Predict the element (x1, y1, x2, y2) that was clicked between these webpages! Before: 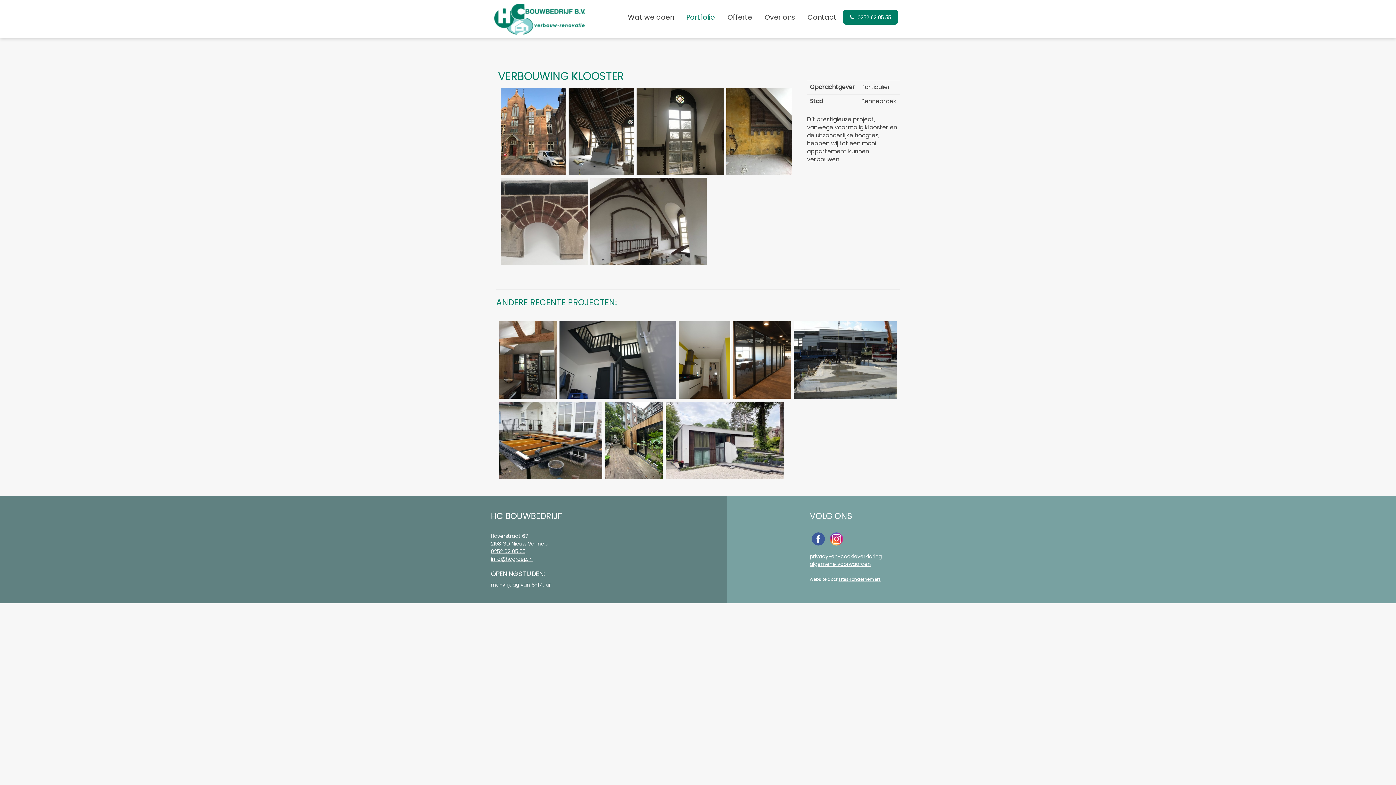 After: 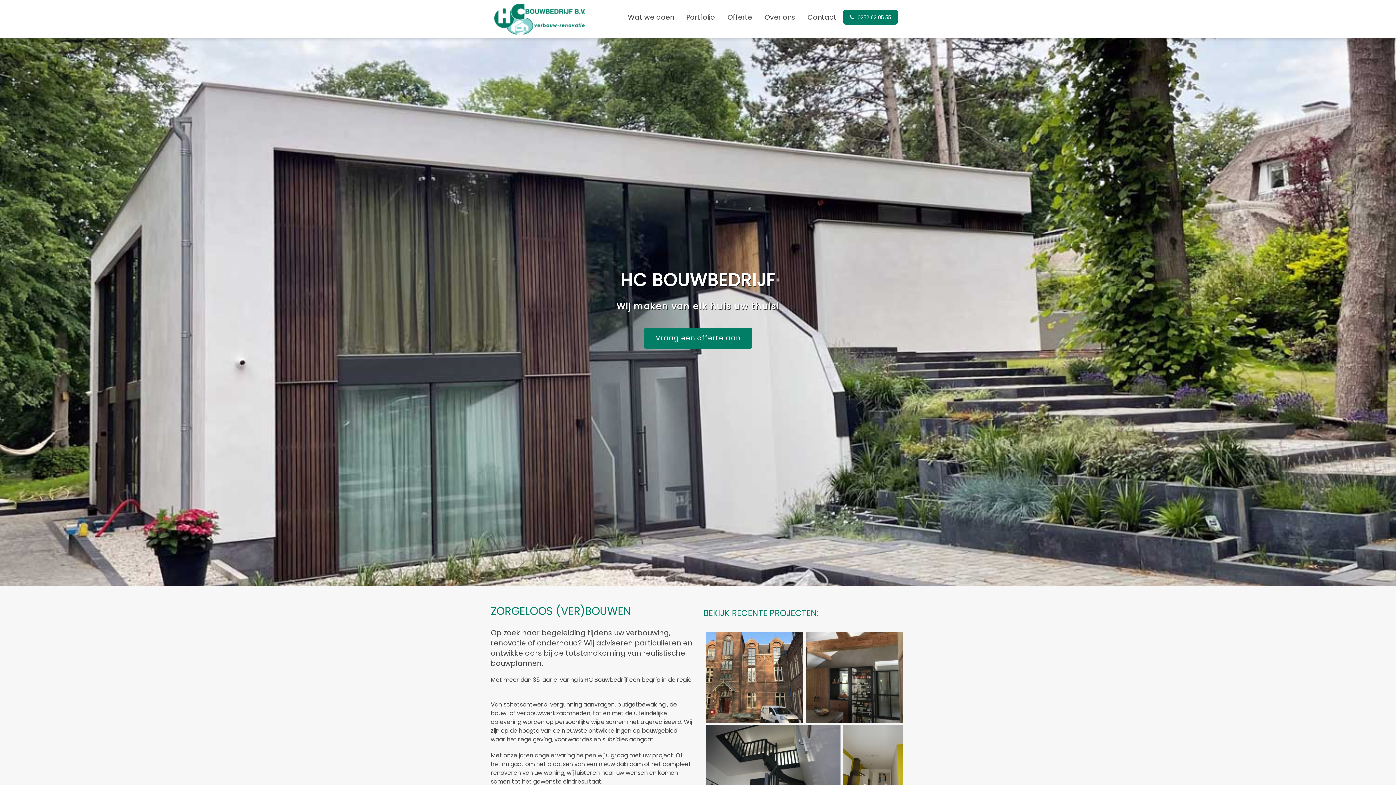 Action: bbox: (490, 0, 600, 38)